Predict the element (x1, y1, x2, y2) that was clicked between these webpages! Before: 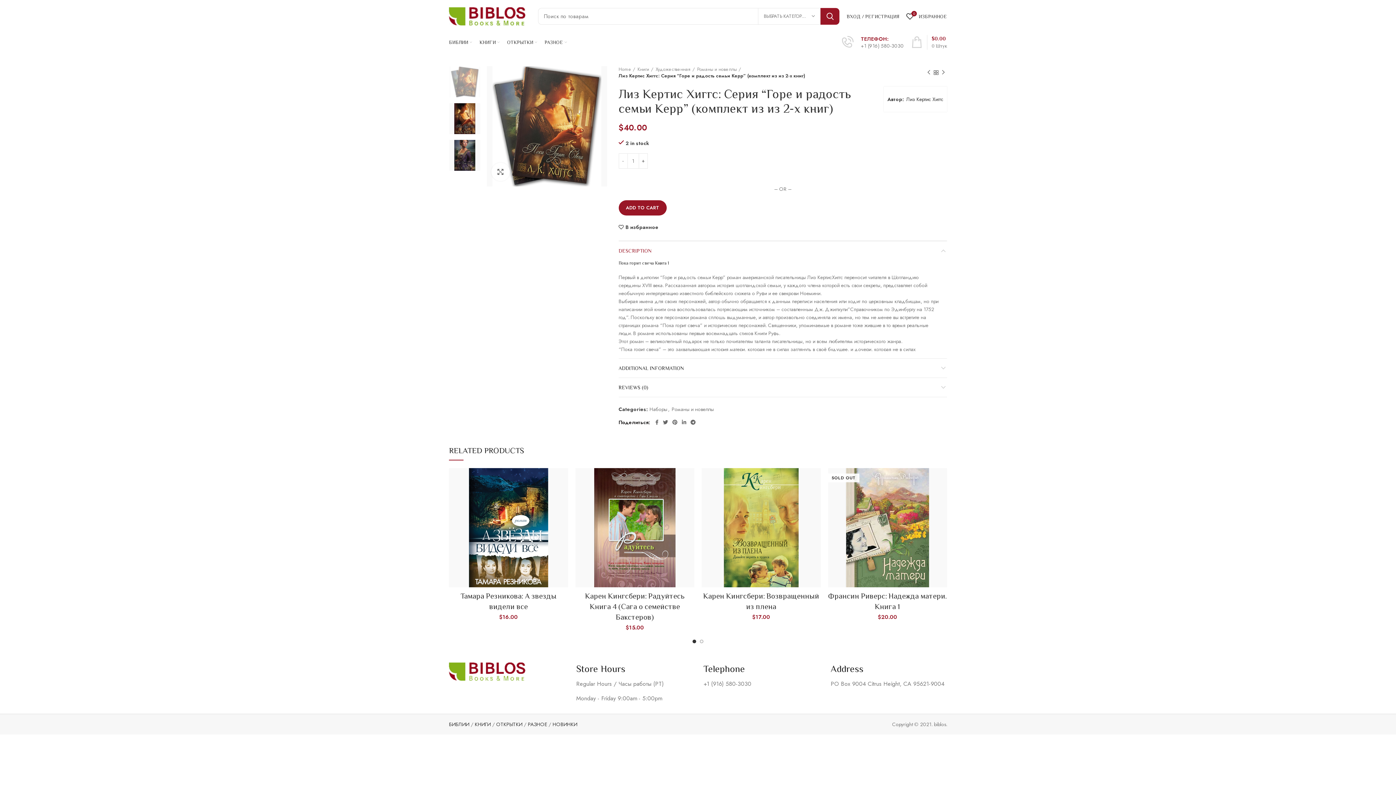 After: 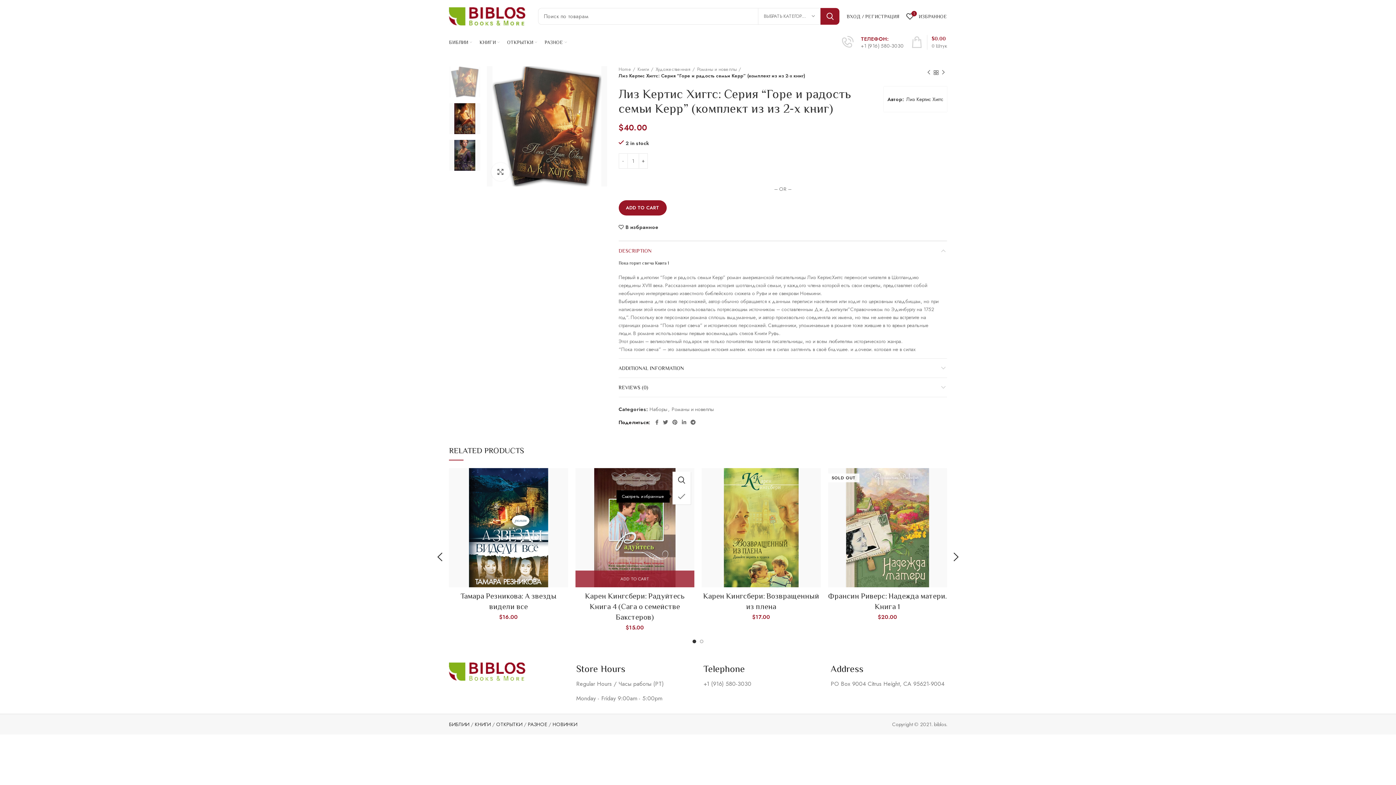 Action: bbox: (680, 441, 698, 457) label: В избранное